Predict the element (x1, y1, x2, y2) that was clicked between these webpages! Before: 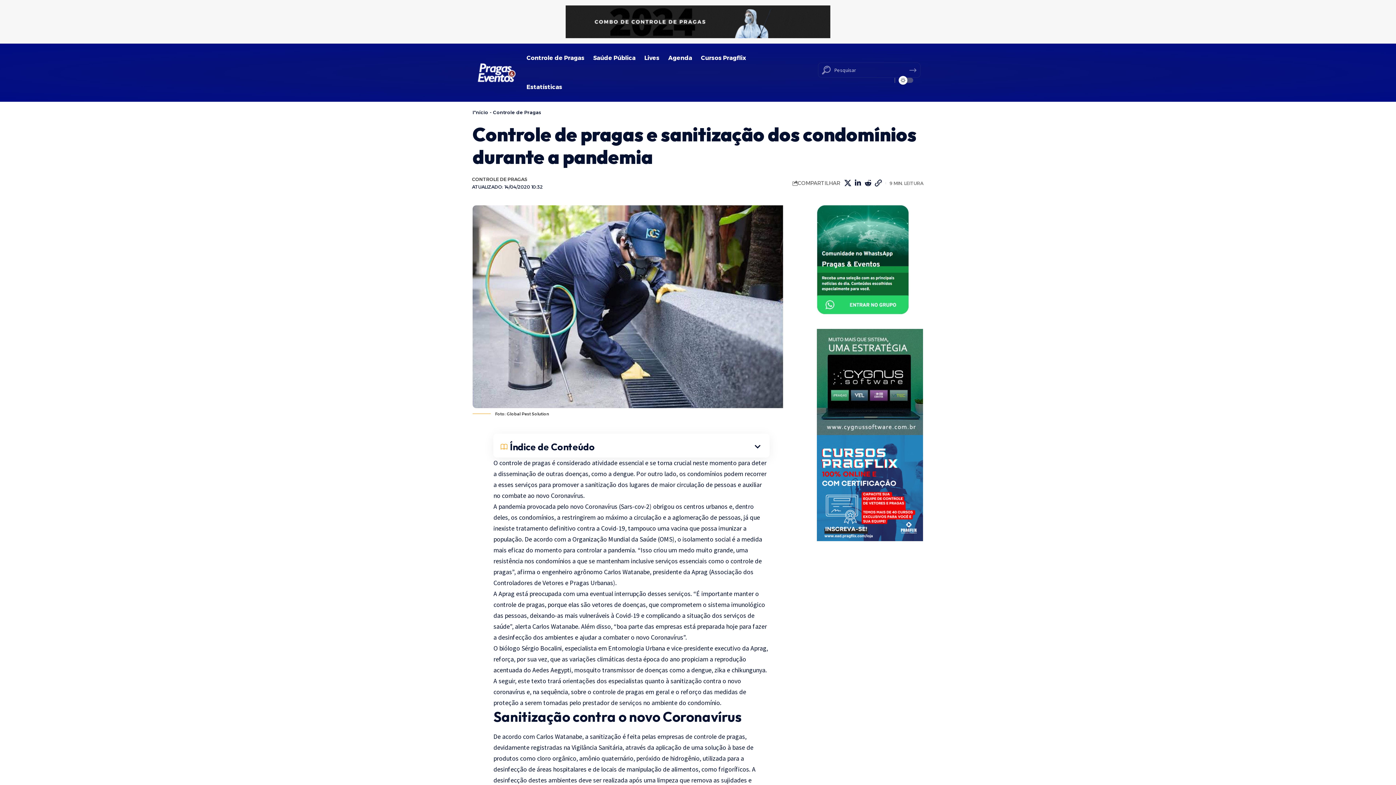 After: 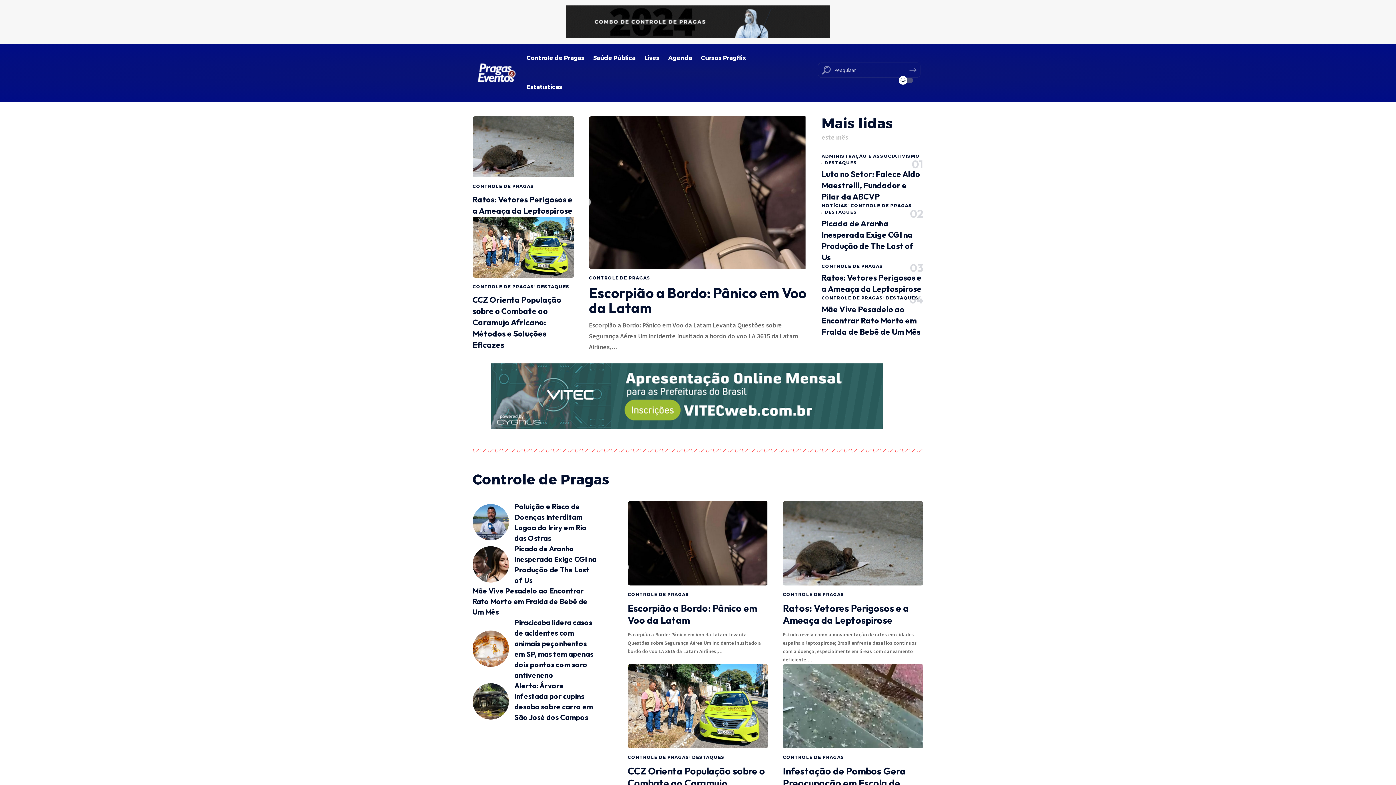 Action: label: I*nício bbox: (472, 109, 488, 115)